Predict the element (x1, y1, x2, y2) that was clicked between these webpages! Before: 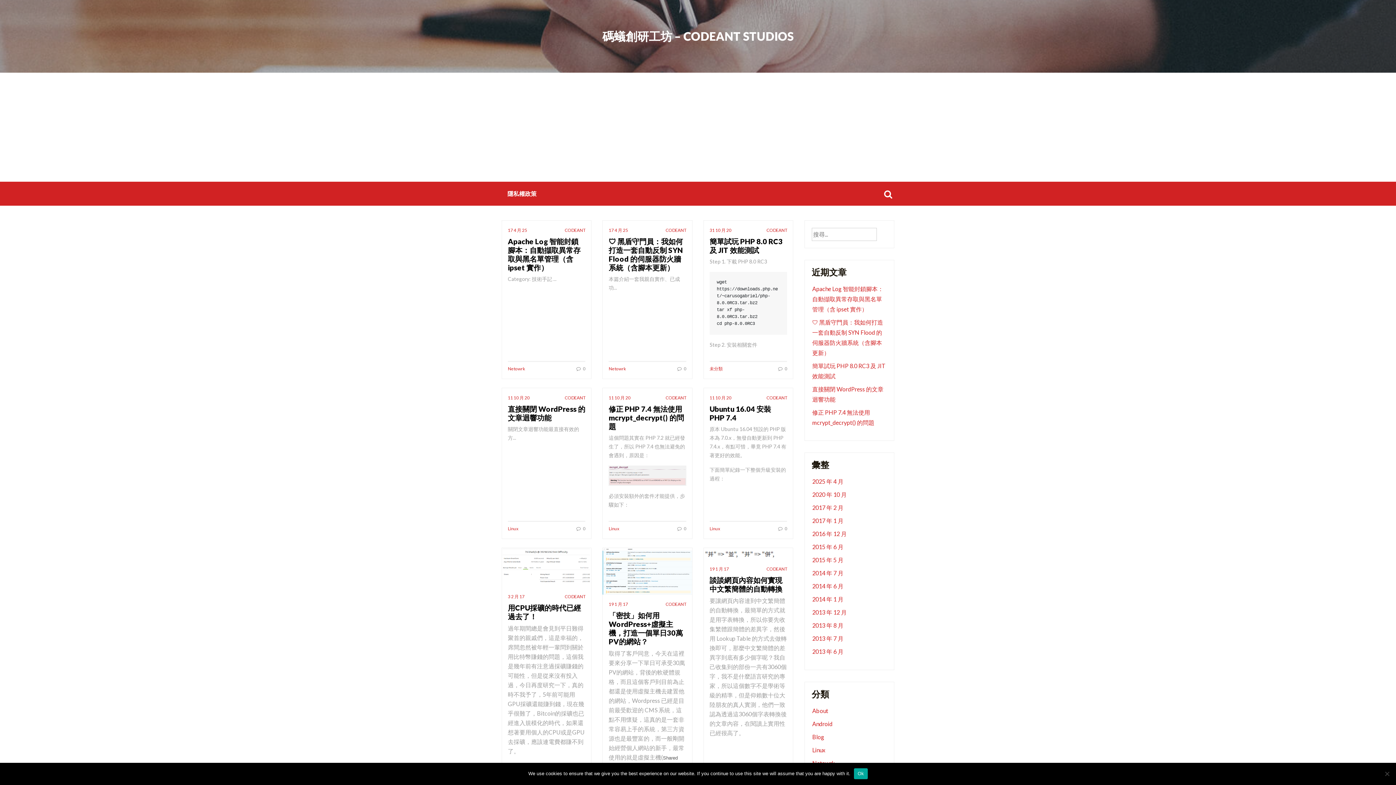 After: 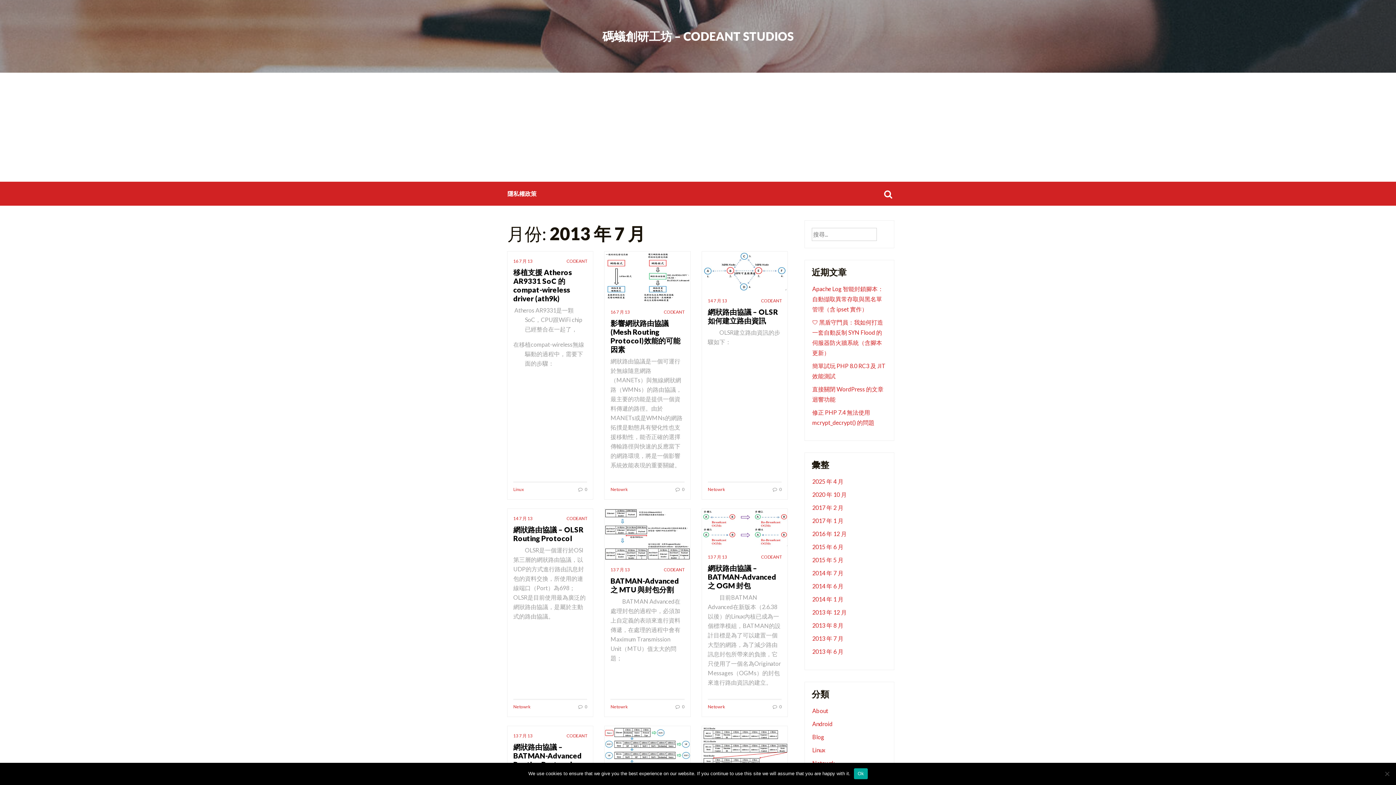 Action: bbox: (812, 635, 843, 642) label: 2013 年 7 月